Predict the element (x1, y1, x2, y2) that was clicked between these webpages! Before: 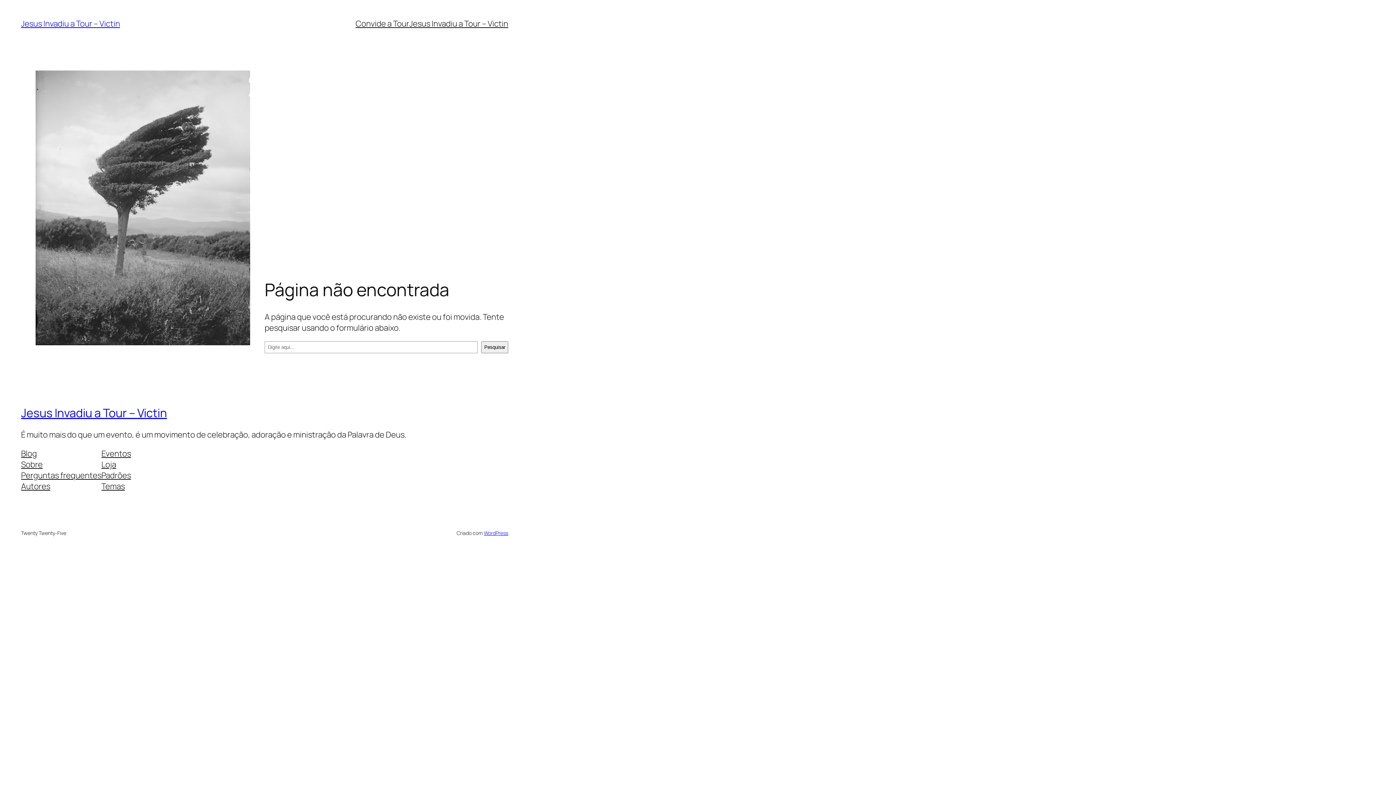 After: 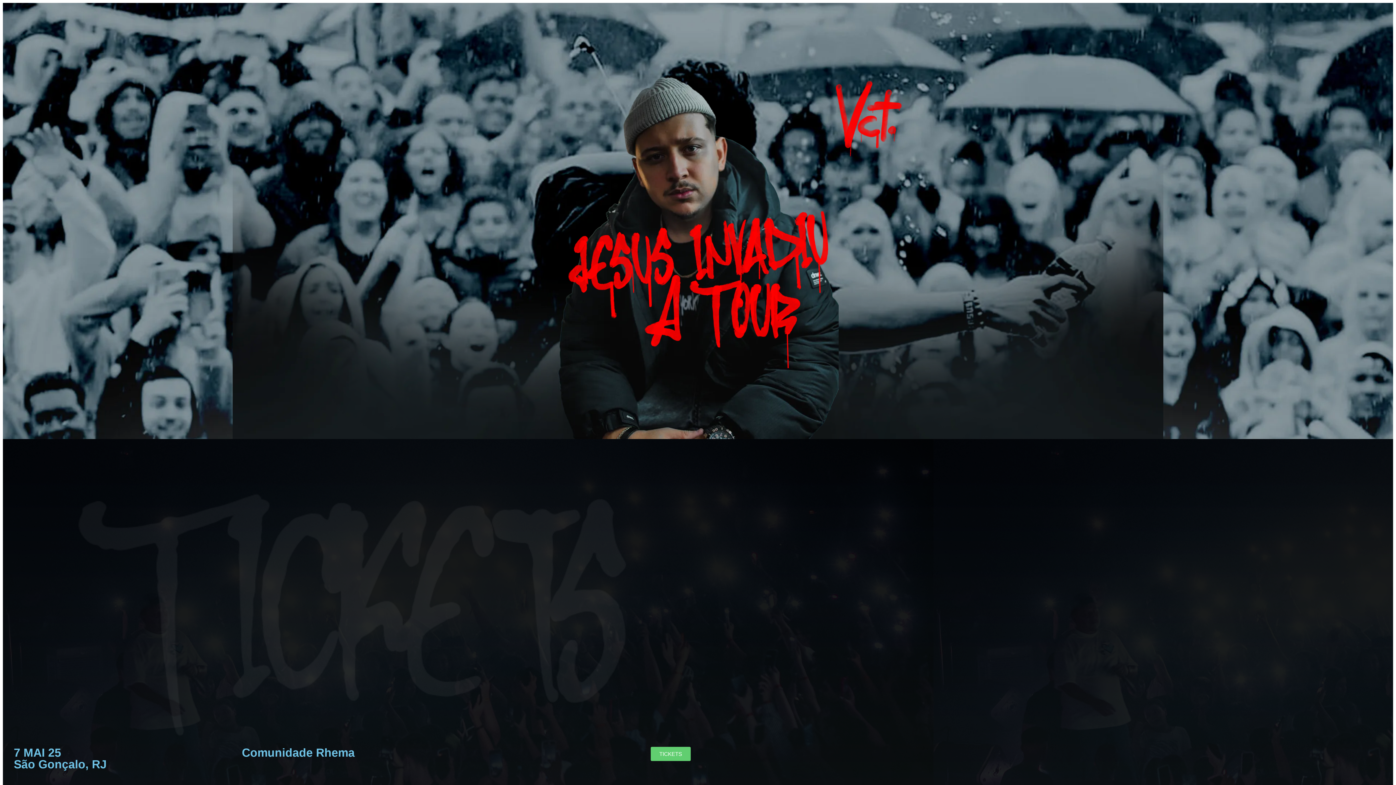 Action: label: Jesus Invadiu a Tour – Victin bbox: (409, 18, 508, 29)